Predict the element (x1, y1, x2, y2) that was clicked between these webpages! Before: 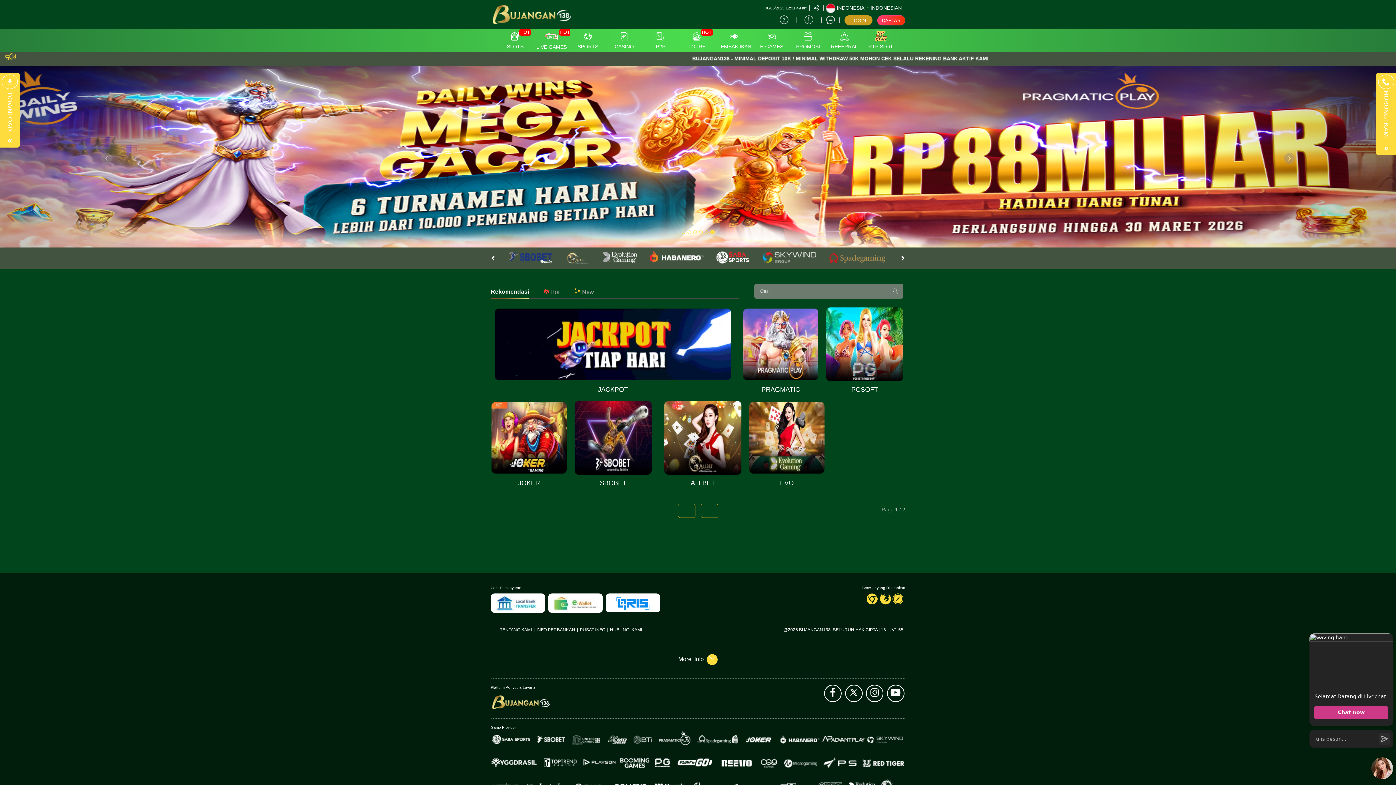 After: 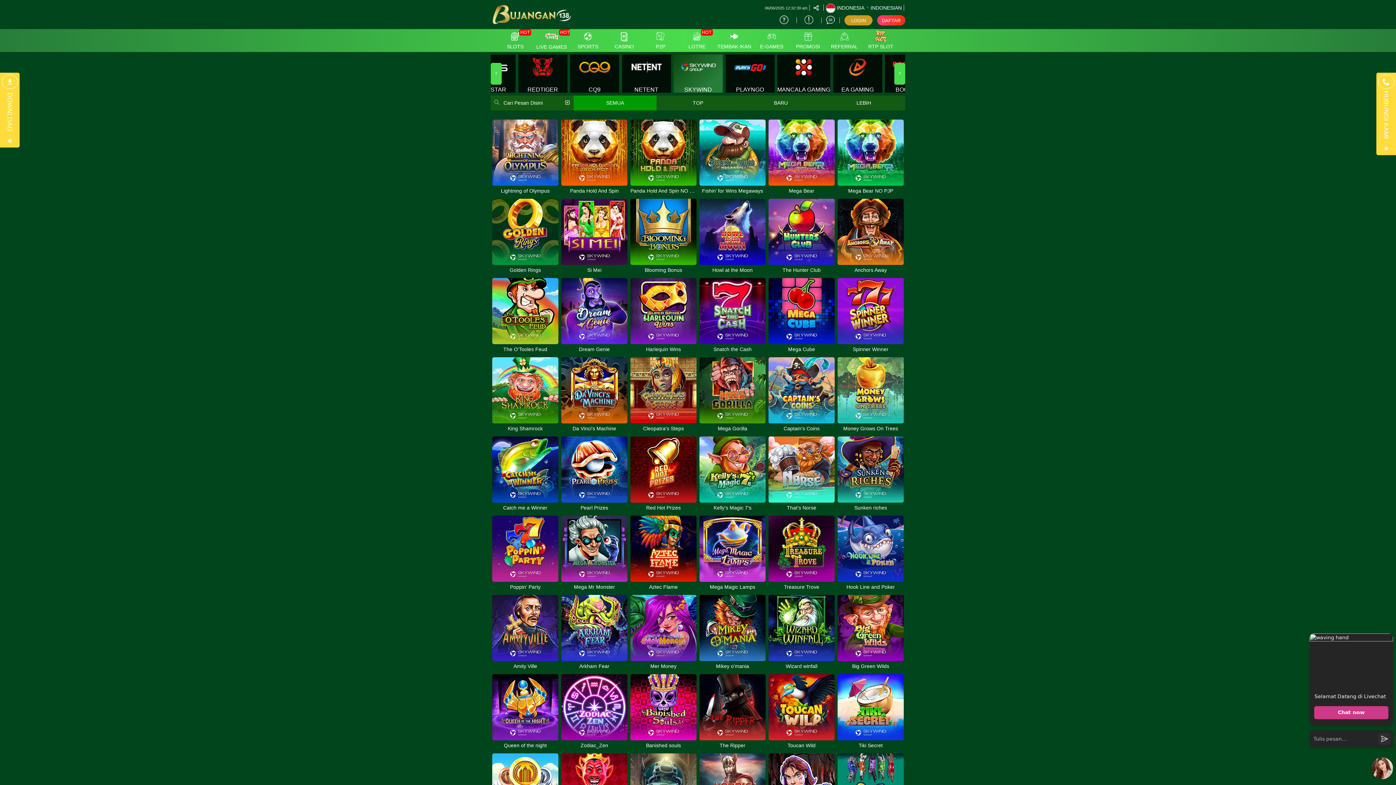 Action: bbox: (761, 251, 817, 263)